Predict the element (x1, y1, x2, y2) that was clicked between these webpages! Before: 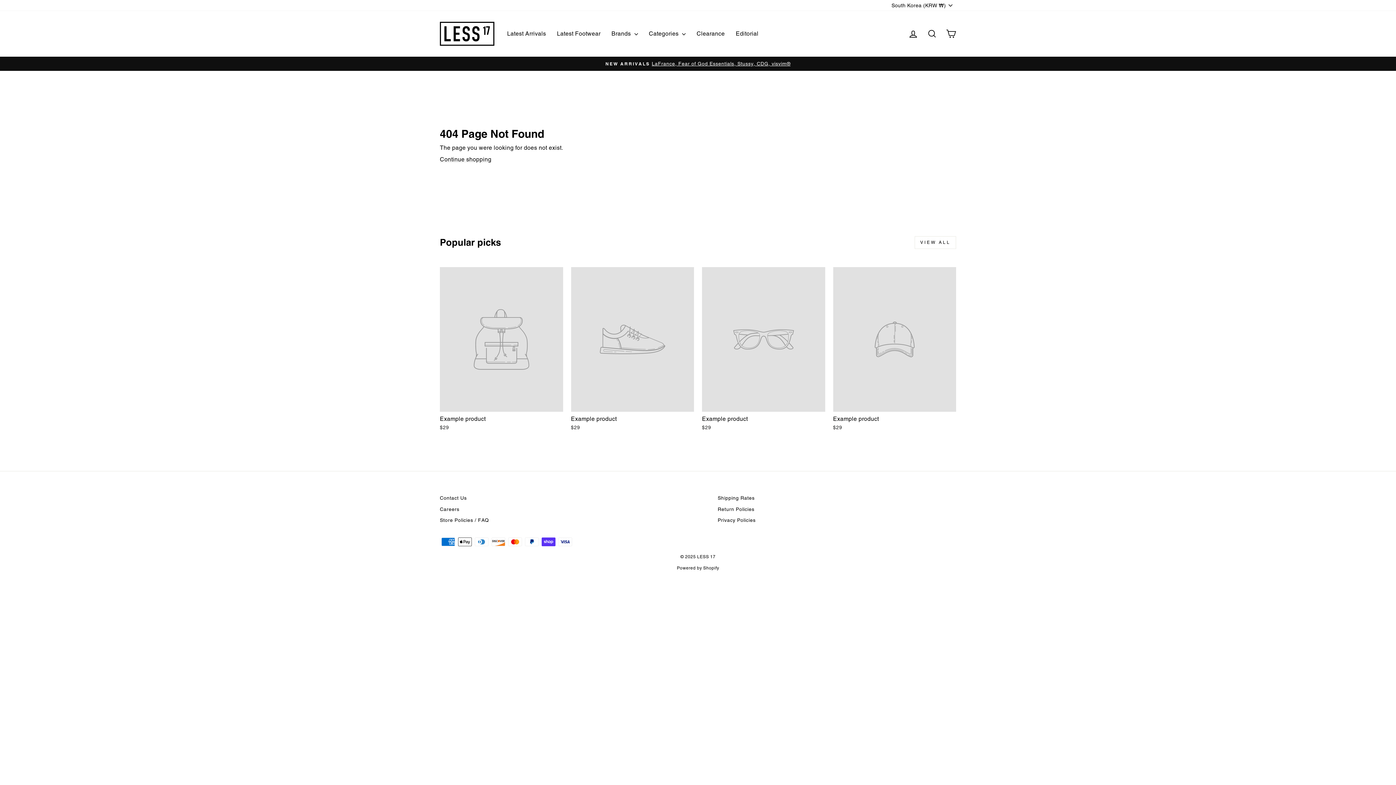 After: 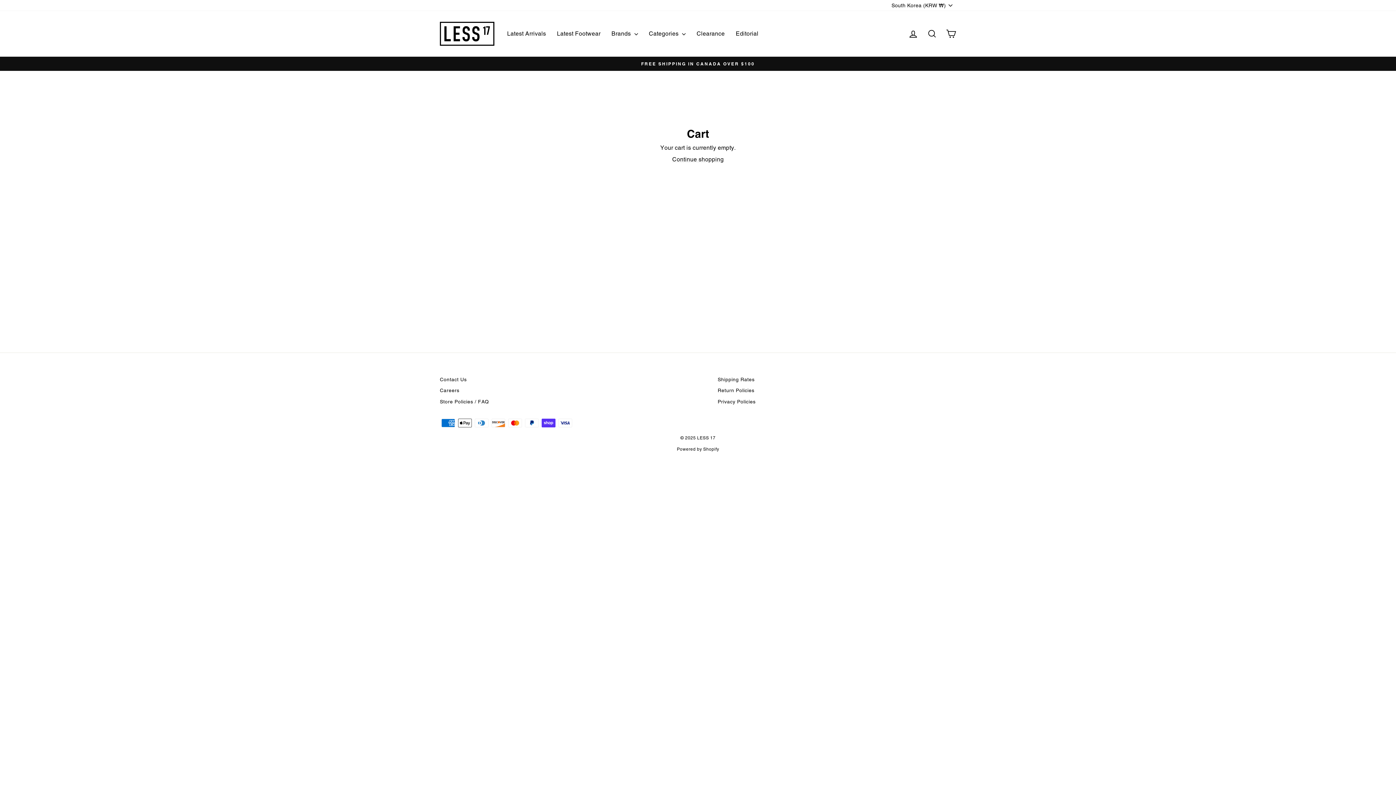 Action: bbox: (941, 25, 960, 41) label: Cart